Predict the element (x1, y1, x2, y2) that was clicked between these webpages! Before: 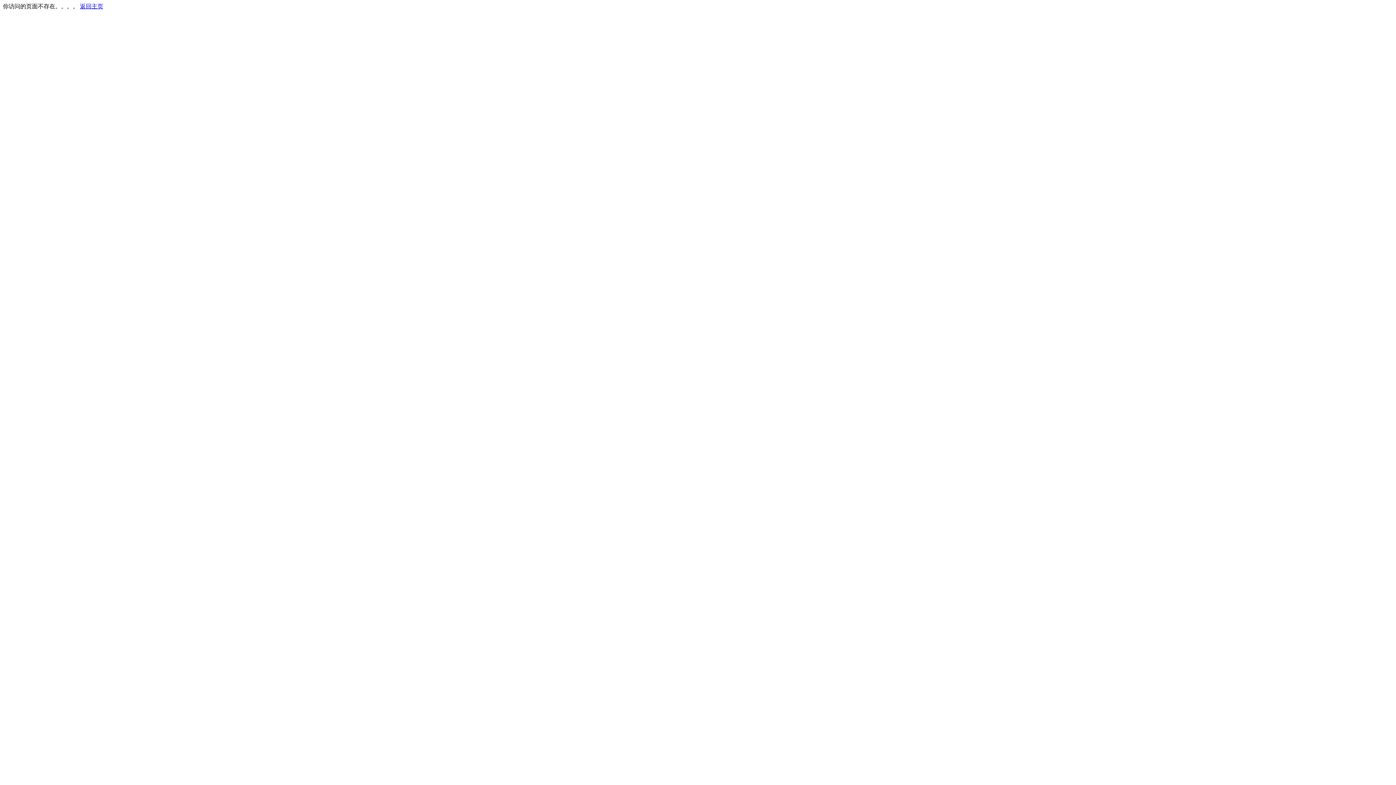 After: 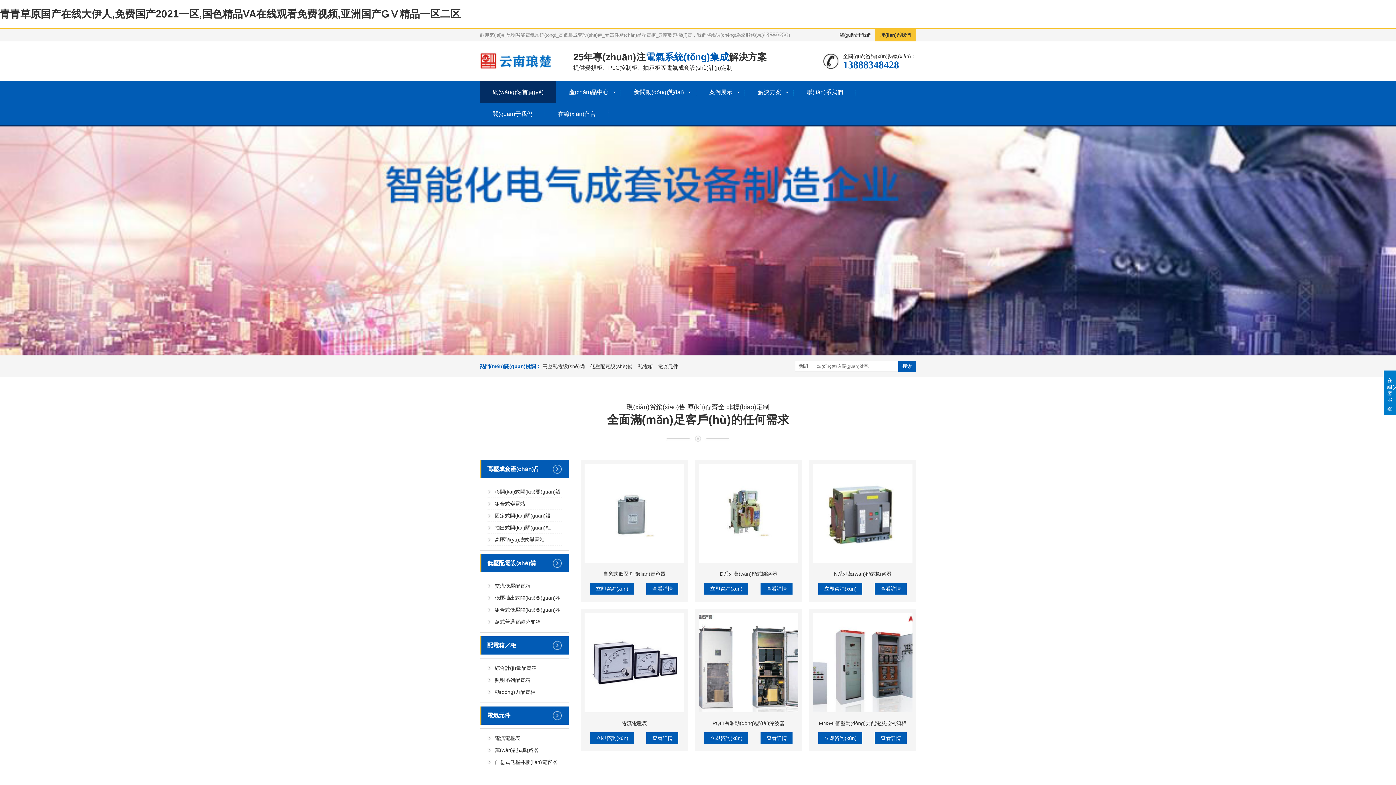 Action: label: 返回主页 bbox: (80, 3, 103, 9)